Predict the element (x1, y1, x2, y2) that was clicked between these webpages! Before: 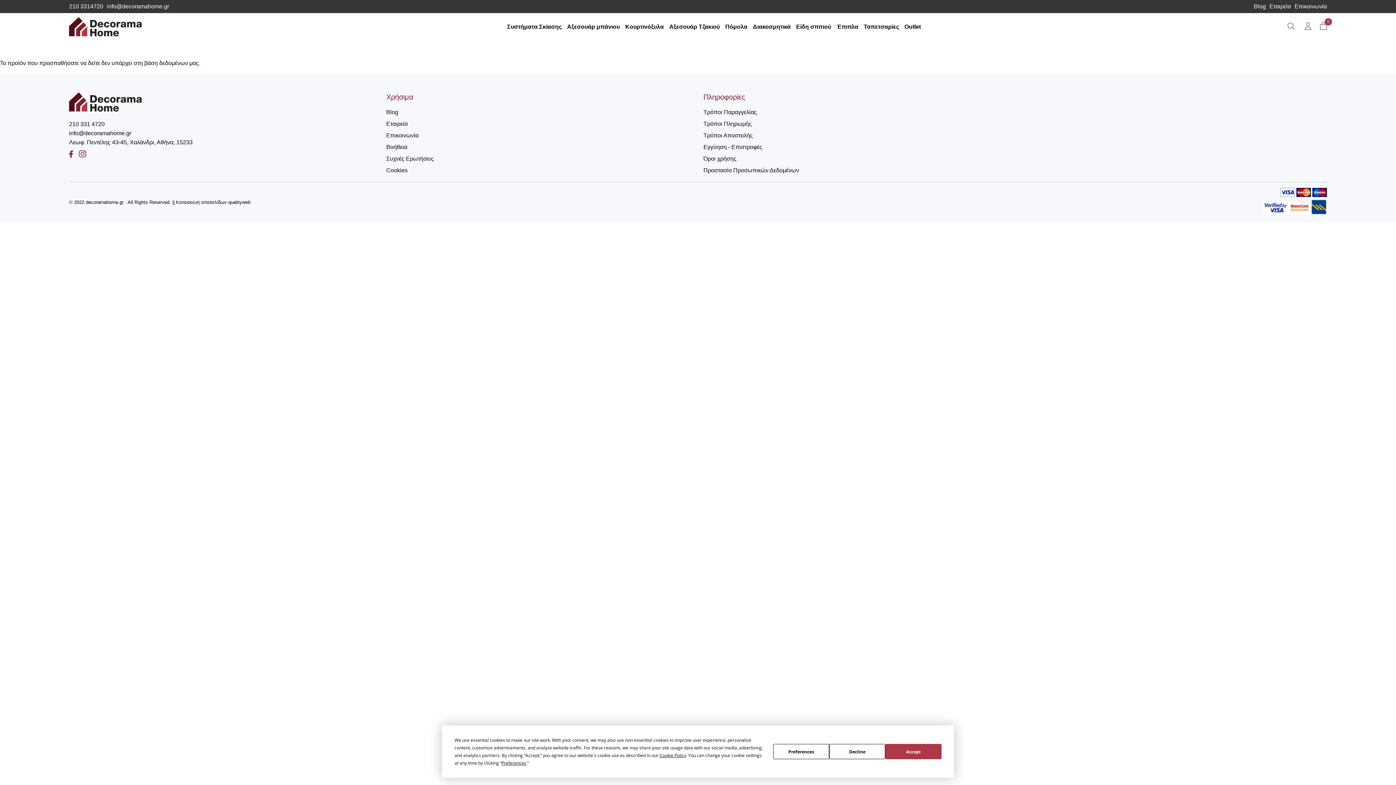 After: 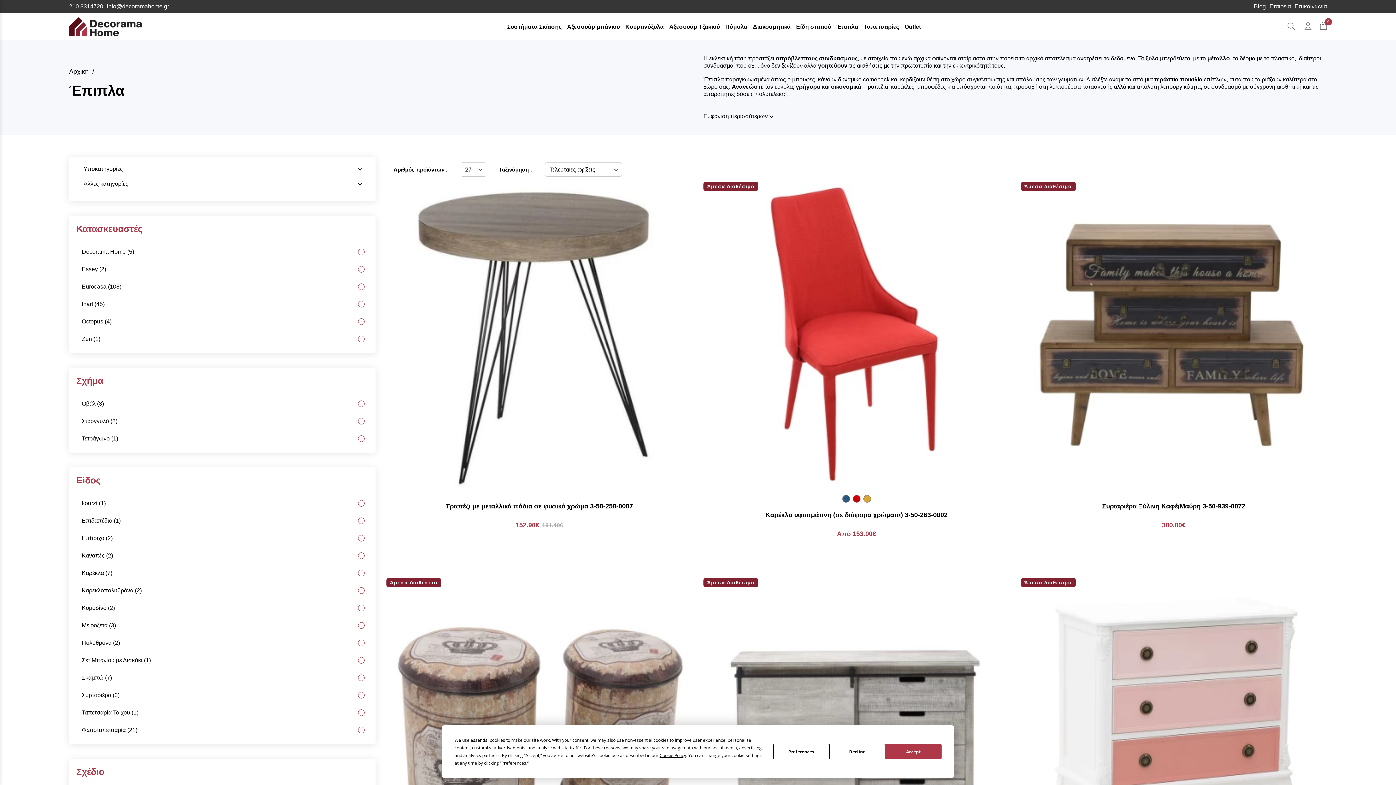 Action: bbox: (836, 13, 858, 40) label: Έπιπλα